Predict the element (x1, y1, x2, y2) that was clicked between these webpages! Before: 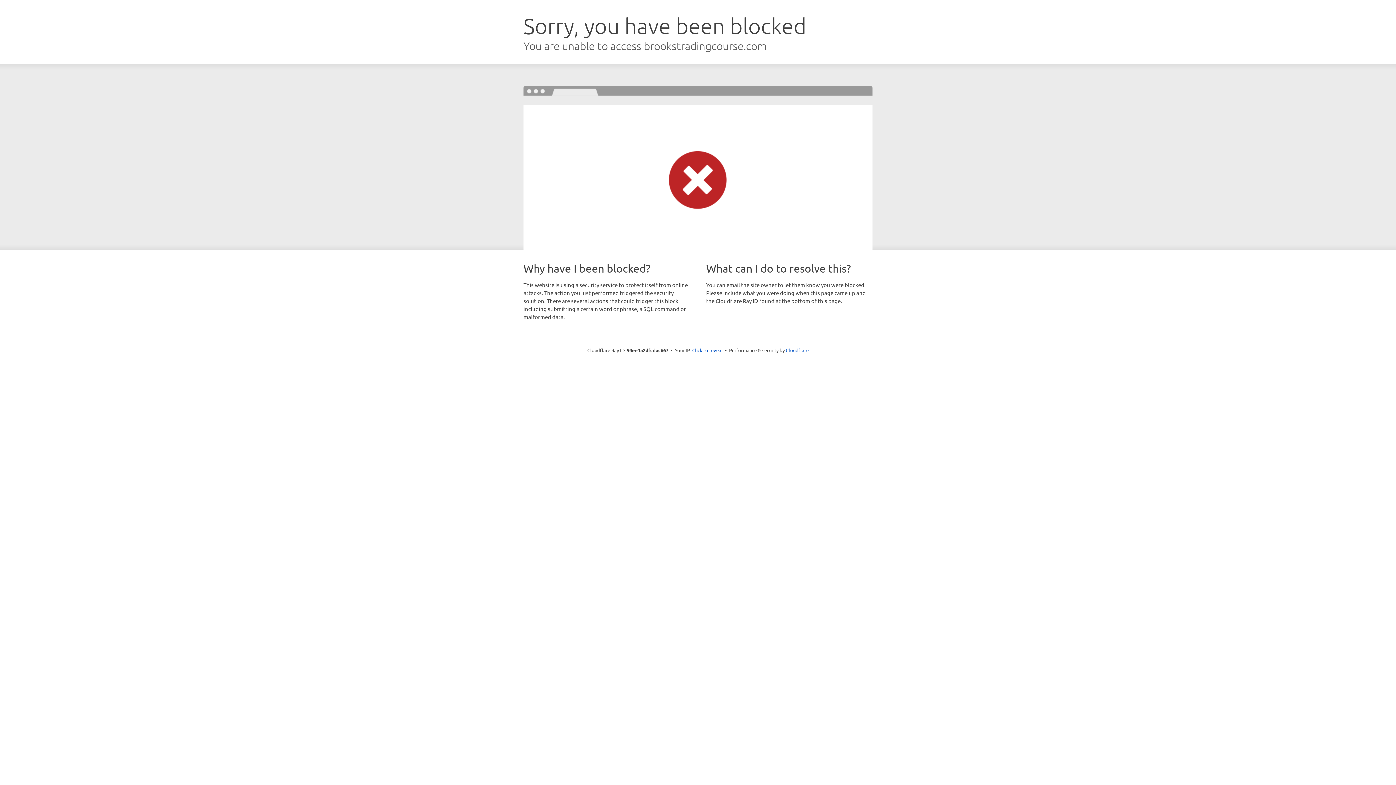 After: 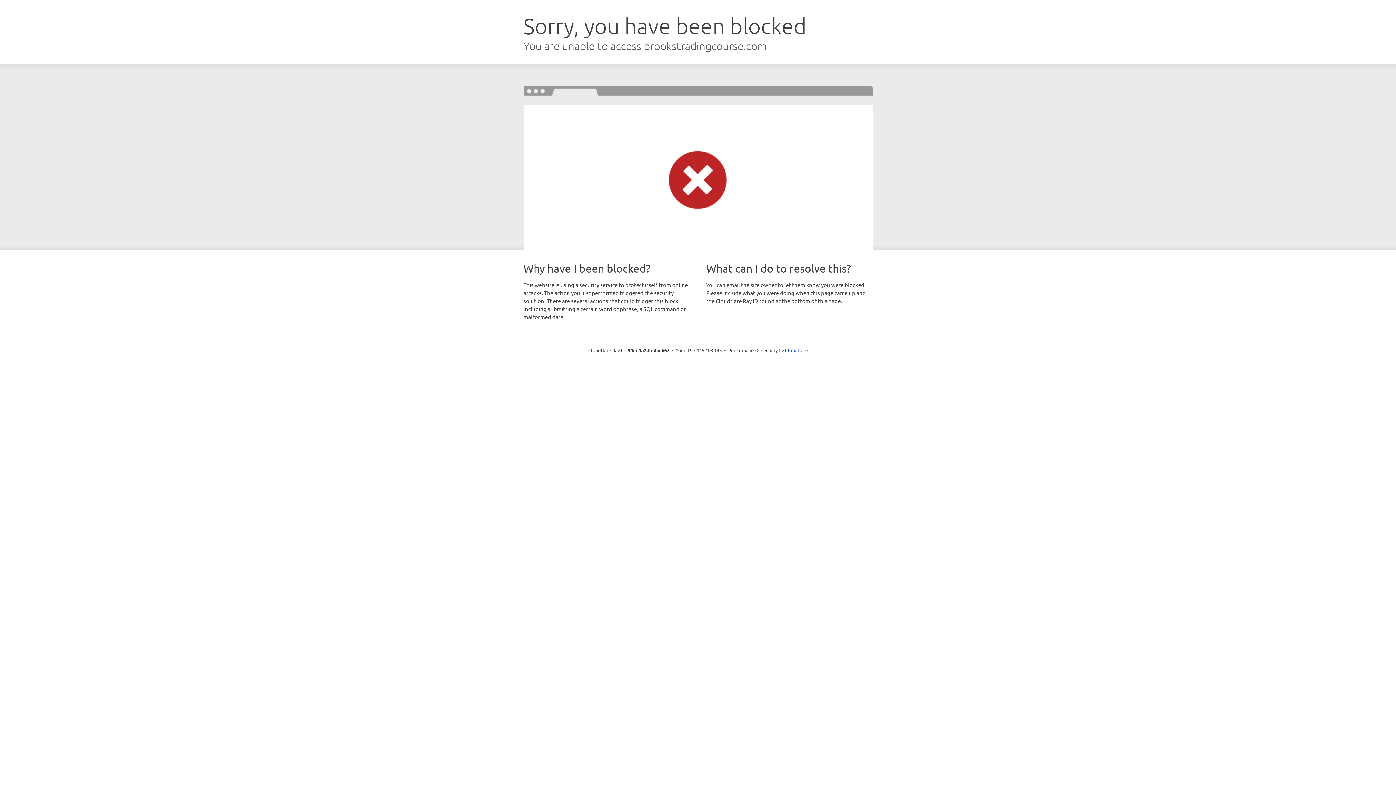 Action: bbox: (692, 346, 722, 353) label: Click to reveal